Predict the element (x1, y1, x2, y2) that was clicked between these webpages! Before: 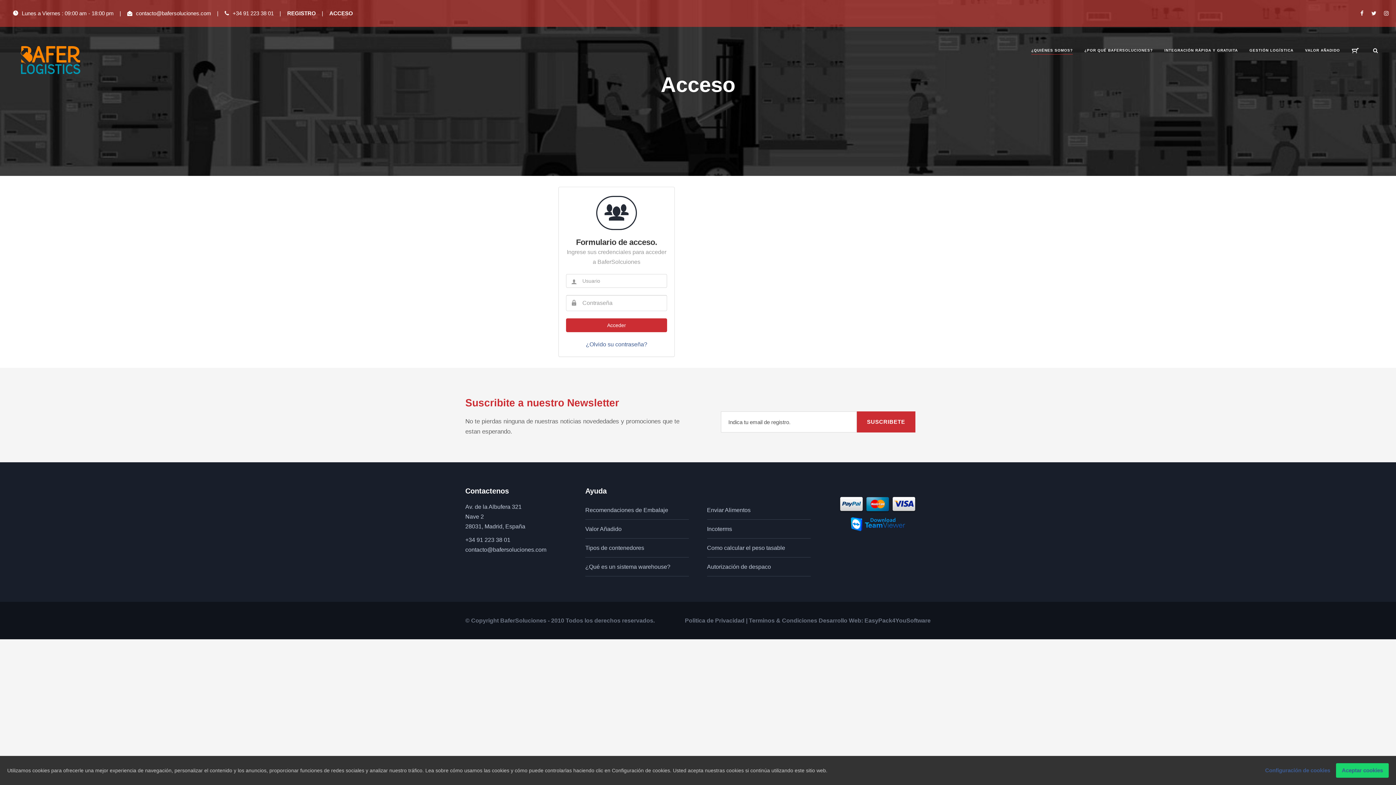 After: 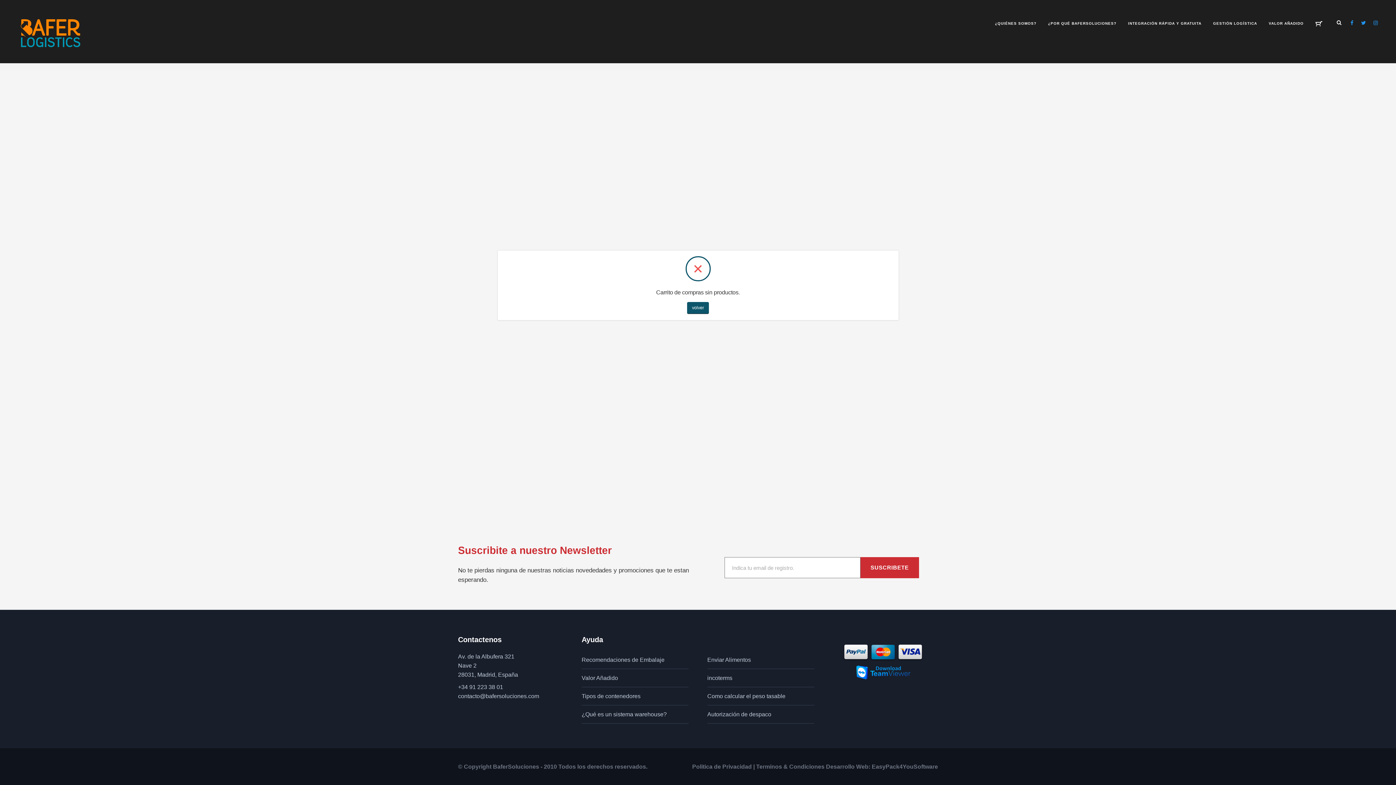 Action: bbox: (1352, 47, 1359, 58)